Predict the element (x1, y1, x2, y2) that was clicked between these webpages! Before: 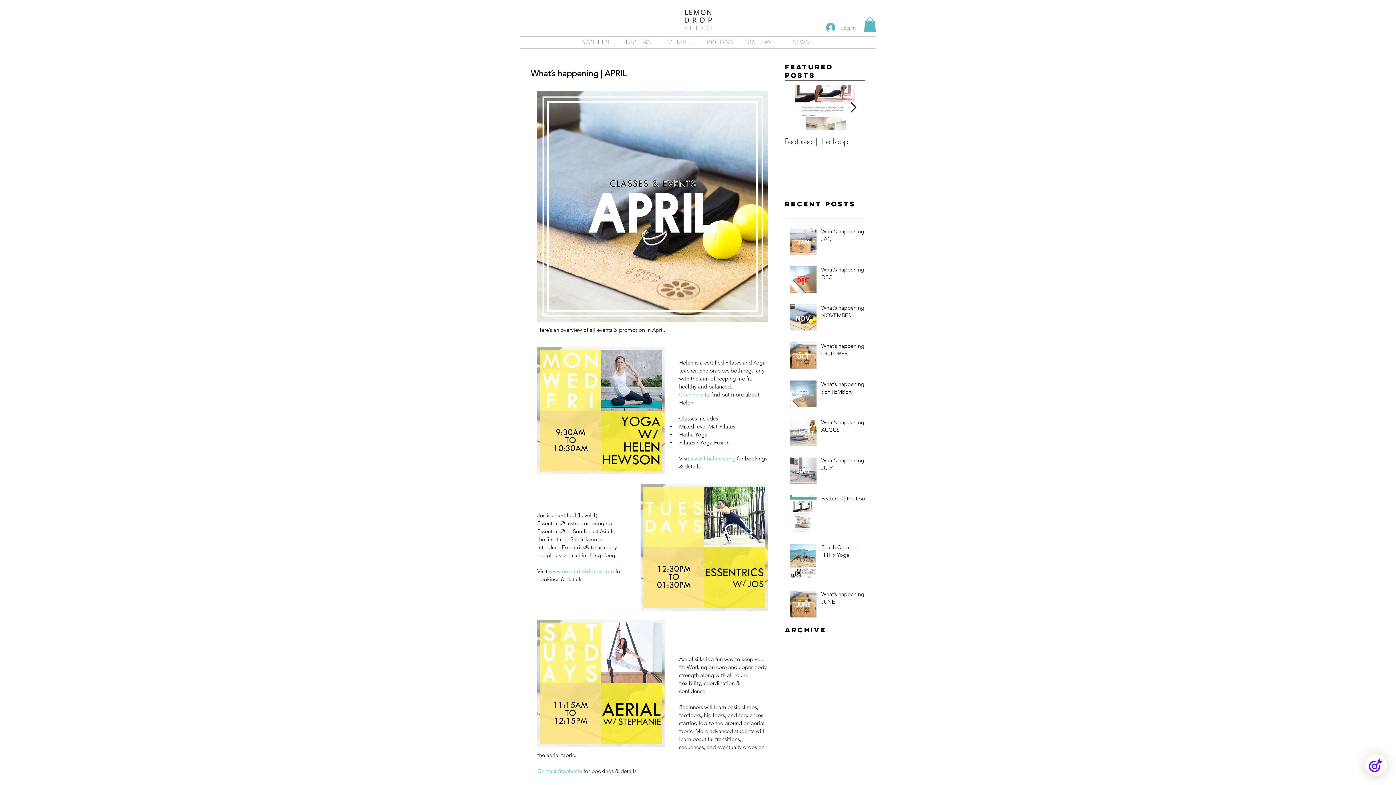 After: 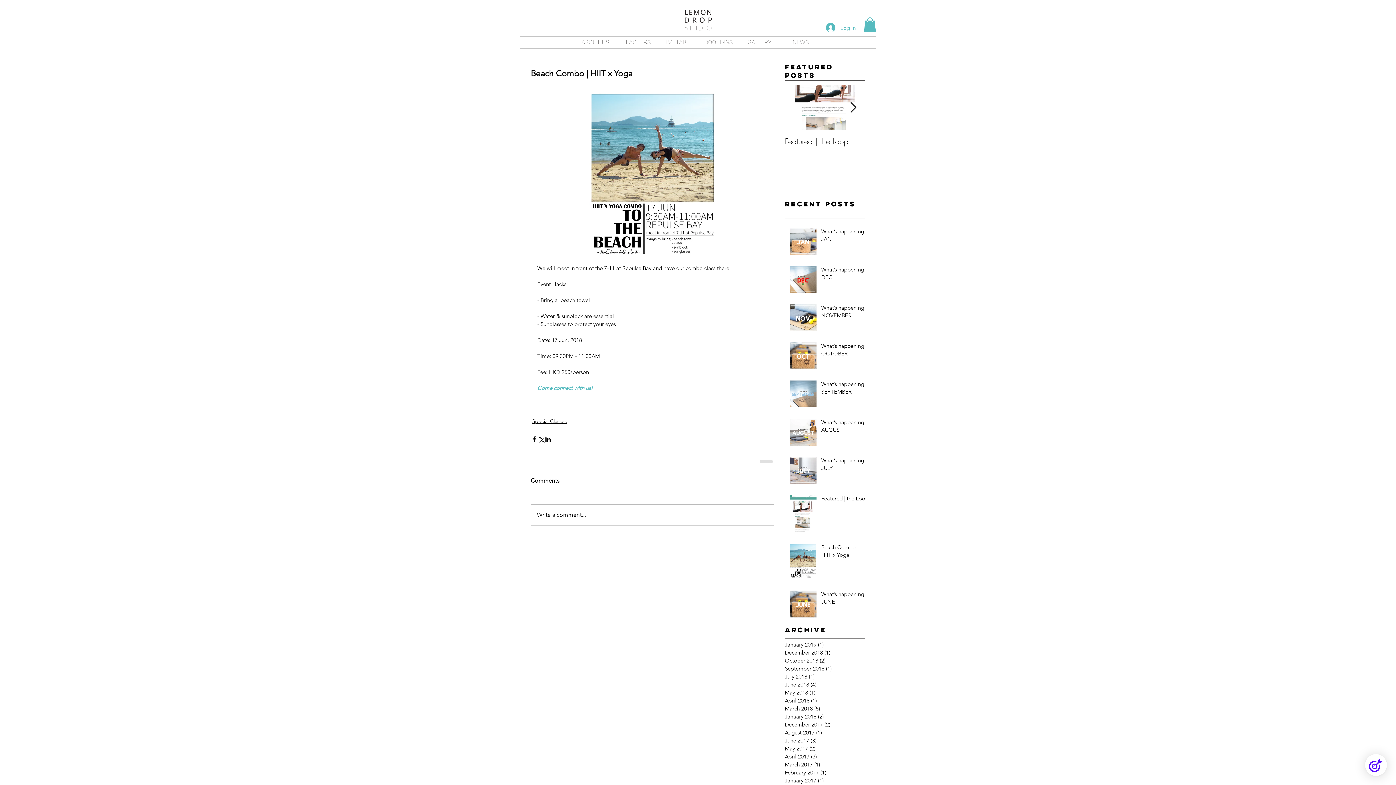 Action: bbox: (821, 543, 869, 561) label: Beach Combo | HIIT x Yoga